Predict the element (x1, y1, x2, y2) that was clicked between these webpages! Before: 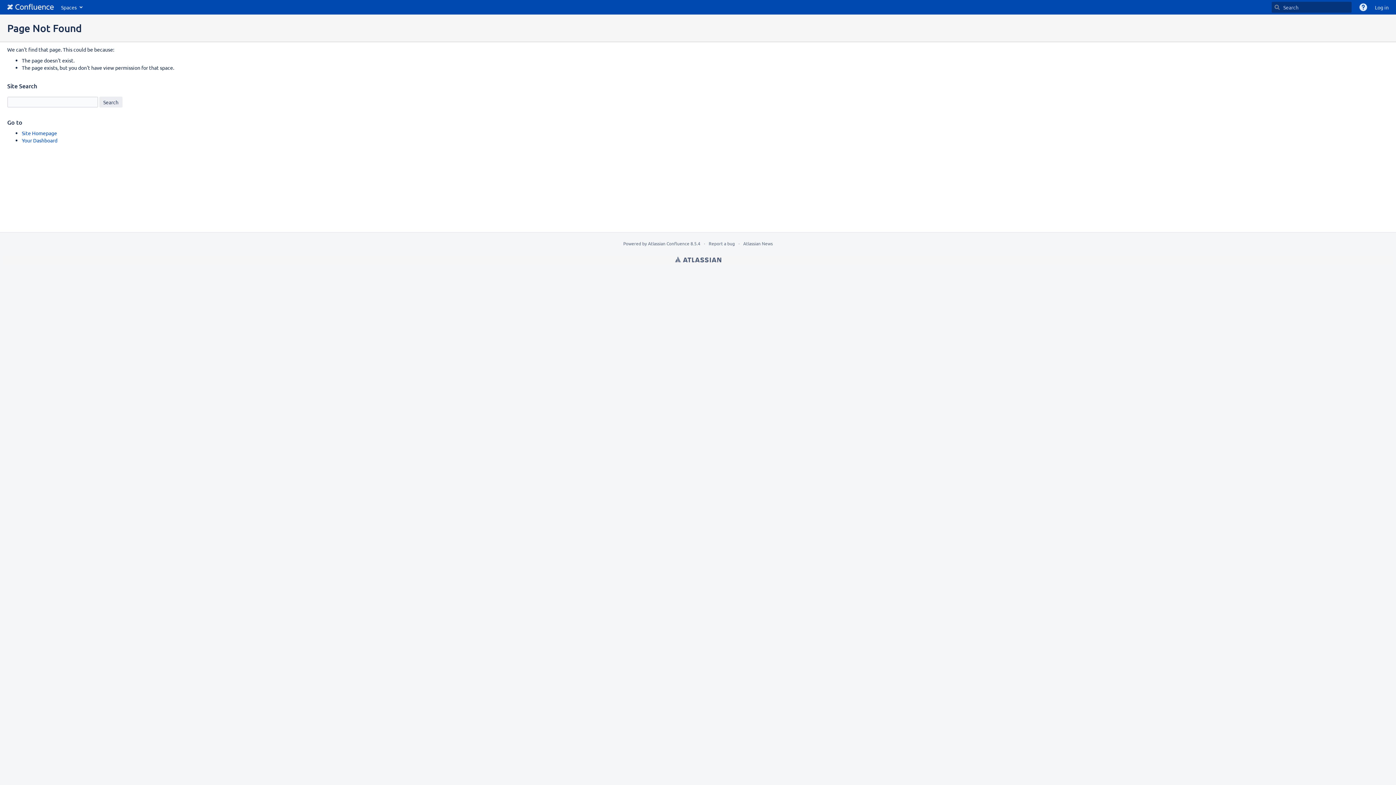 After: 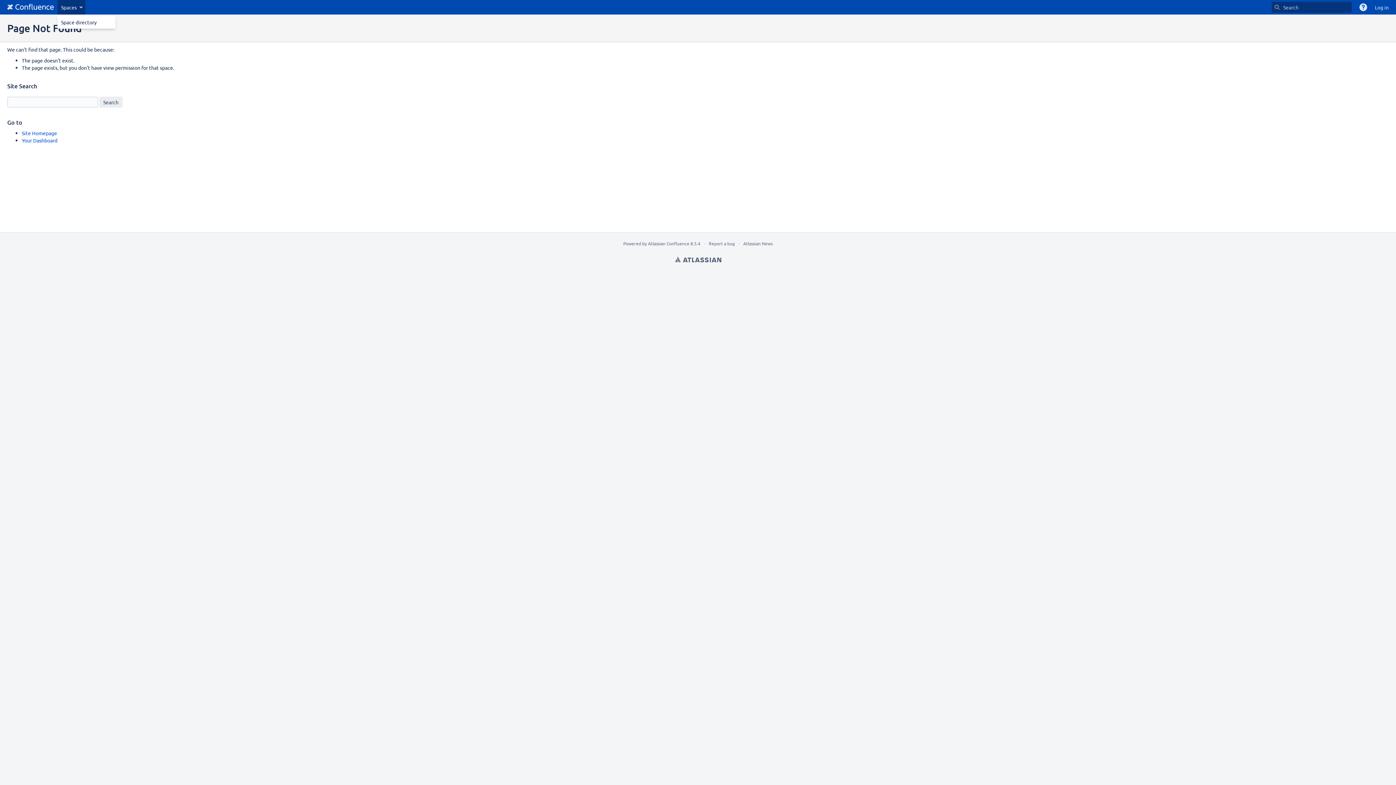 Action: label: Spaces bbox: (57, 0, 85, 14)